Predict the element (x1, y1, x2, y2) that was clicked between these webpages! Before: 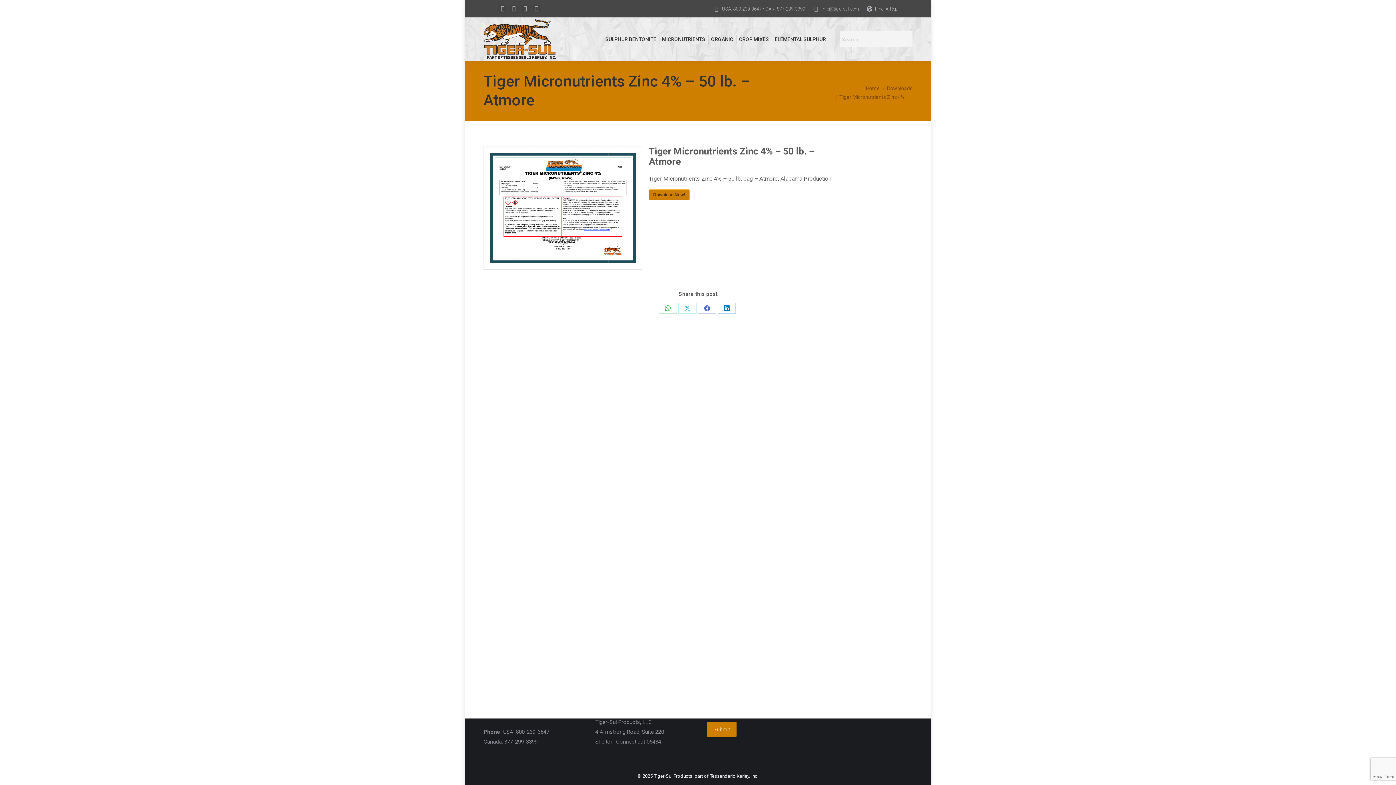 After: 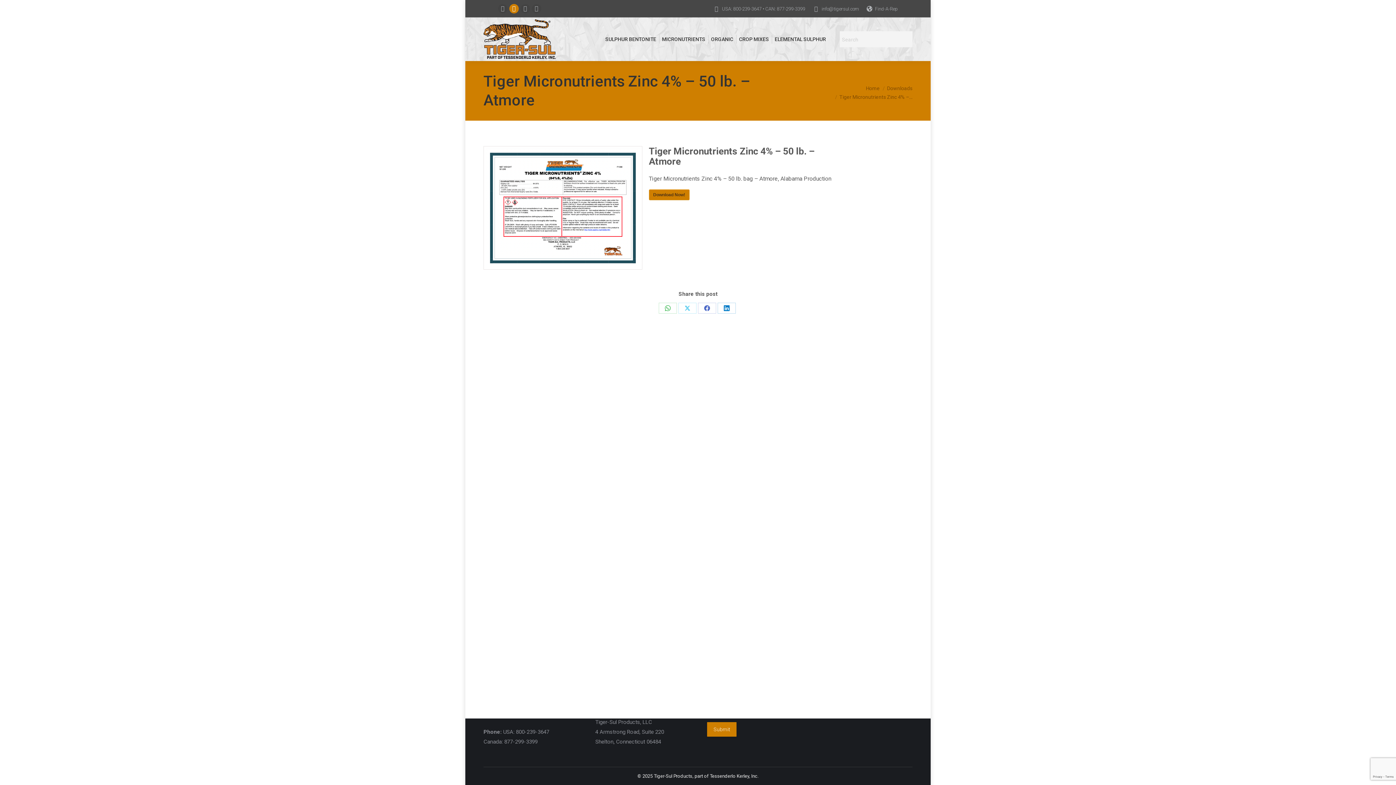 Action: bbox: (509, 4, 518, 13) label: X page opens in new window